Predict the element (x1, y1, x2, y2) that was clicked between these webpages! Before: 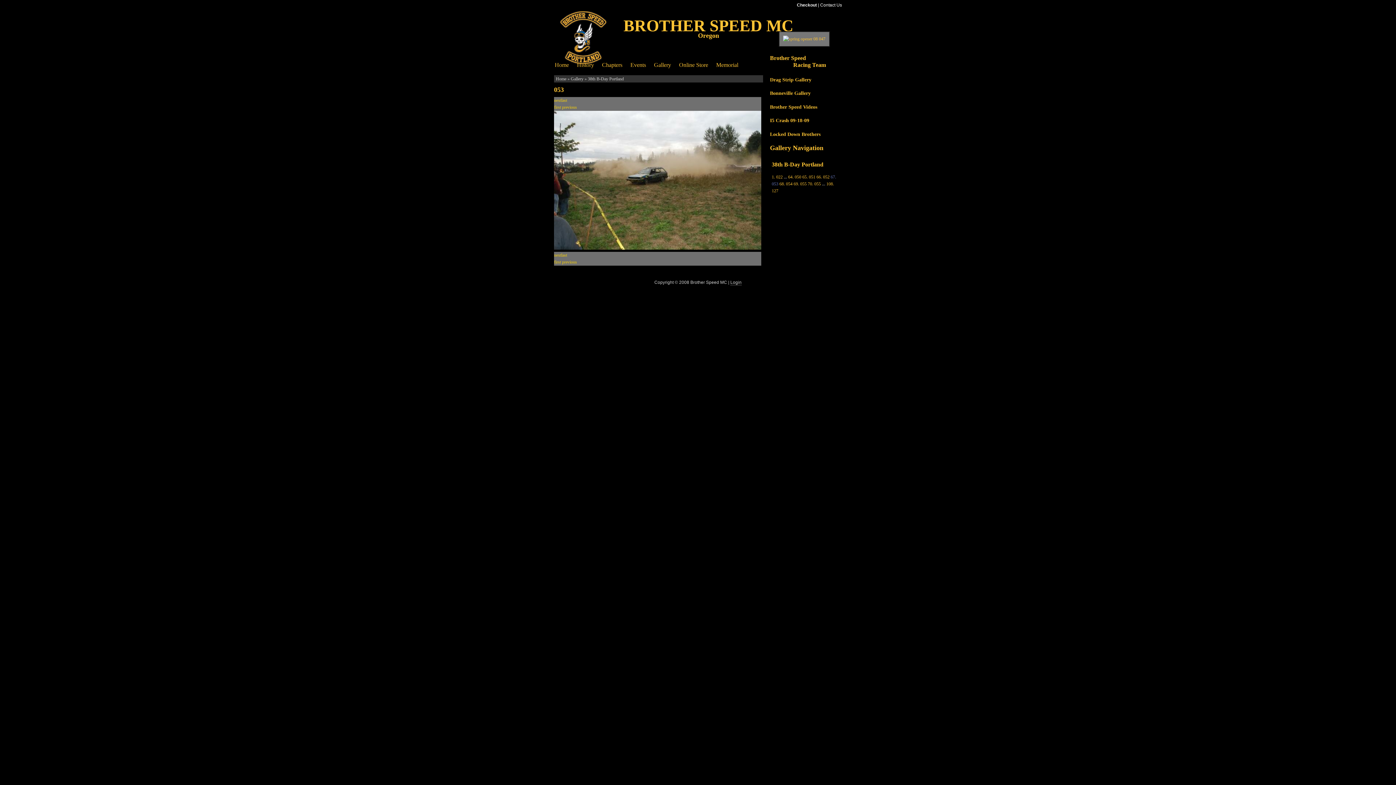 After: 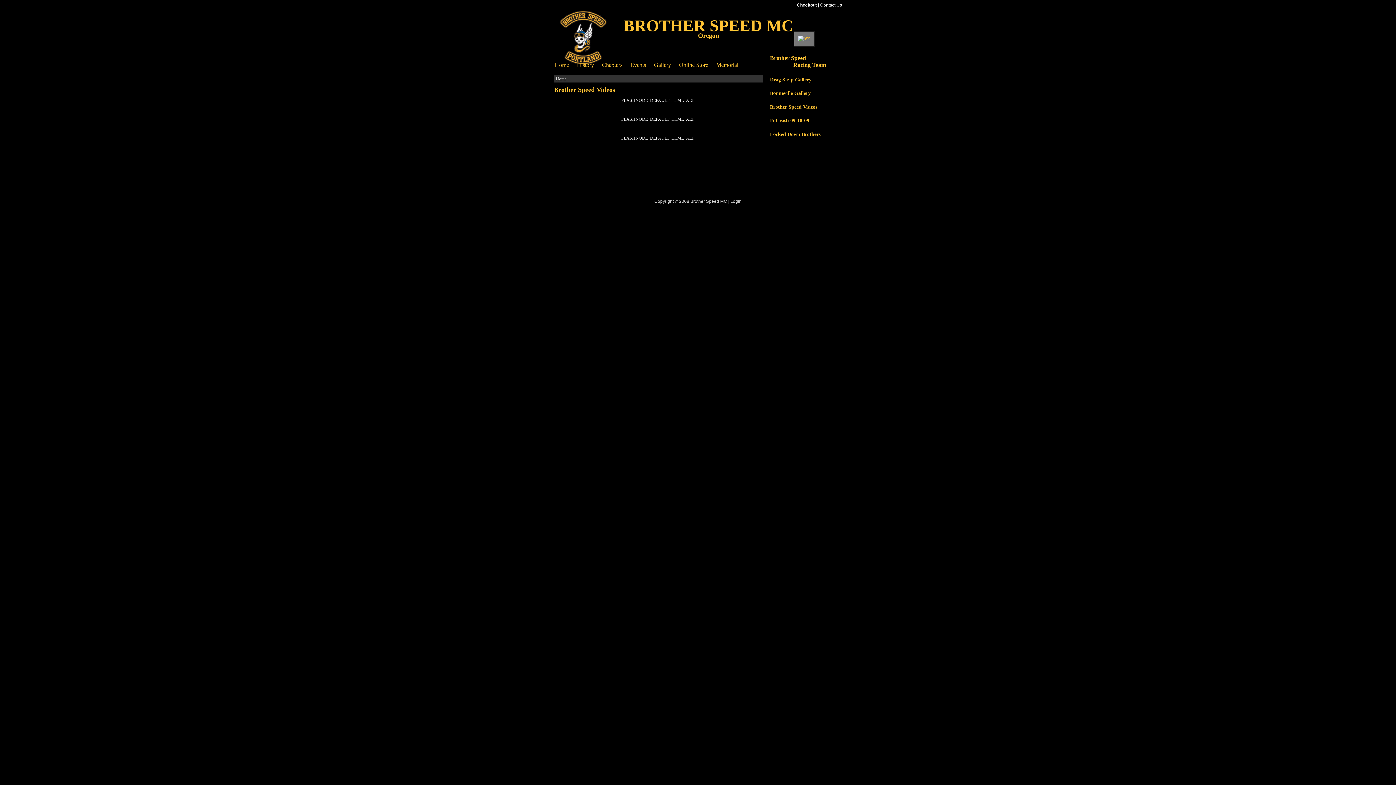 Action: label: Brother Speed Videos bbox: (770, 104, 817, 109)